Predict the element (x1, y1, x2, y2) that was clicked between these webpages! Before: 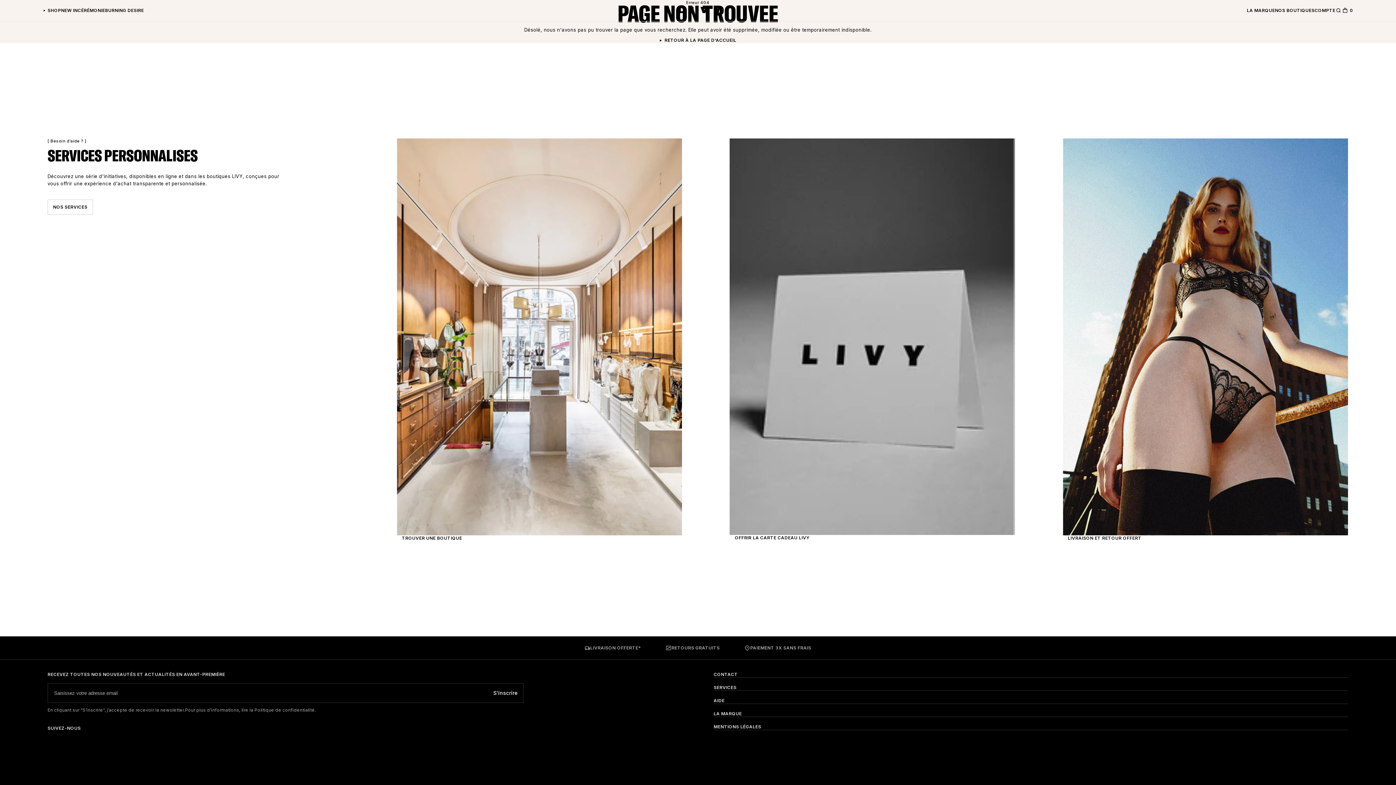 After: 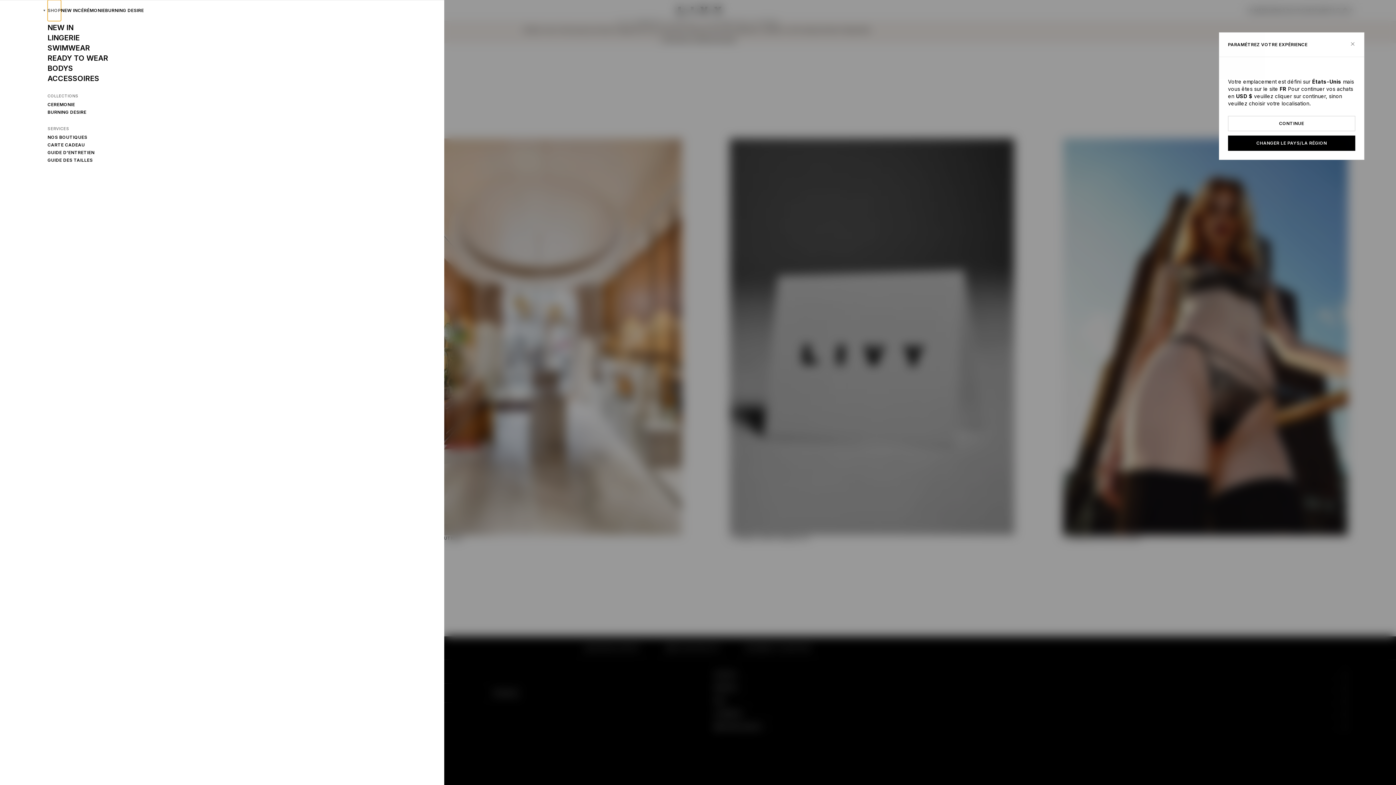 Action: label: SHOP bbox: (47, 0, 61, 21)